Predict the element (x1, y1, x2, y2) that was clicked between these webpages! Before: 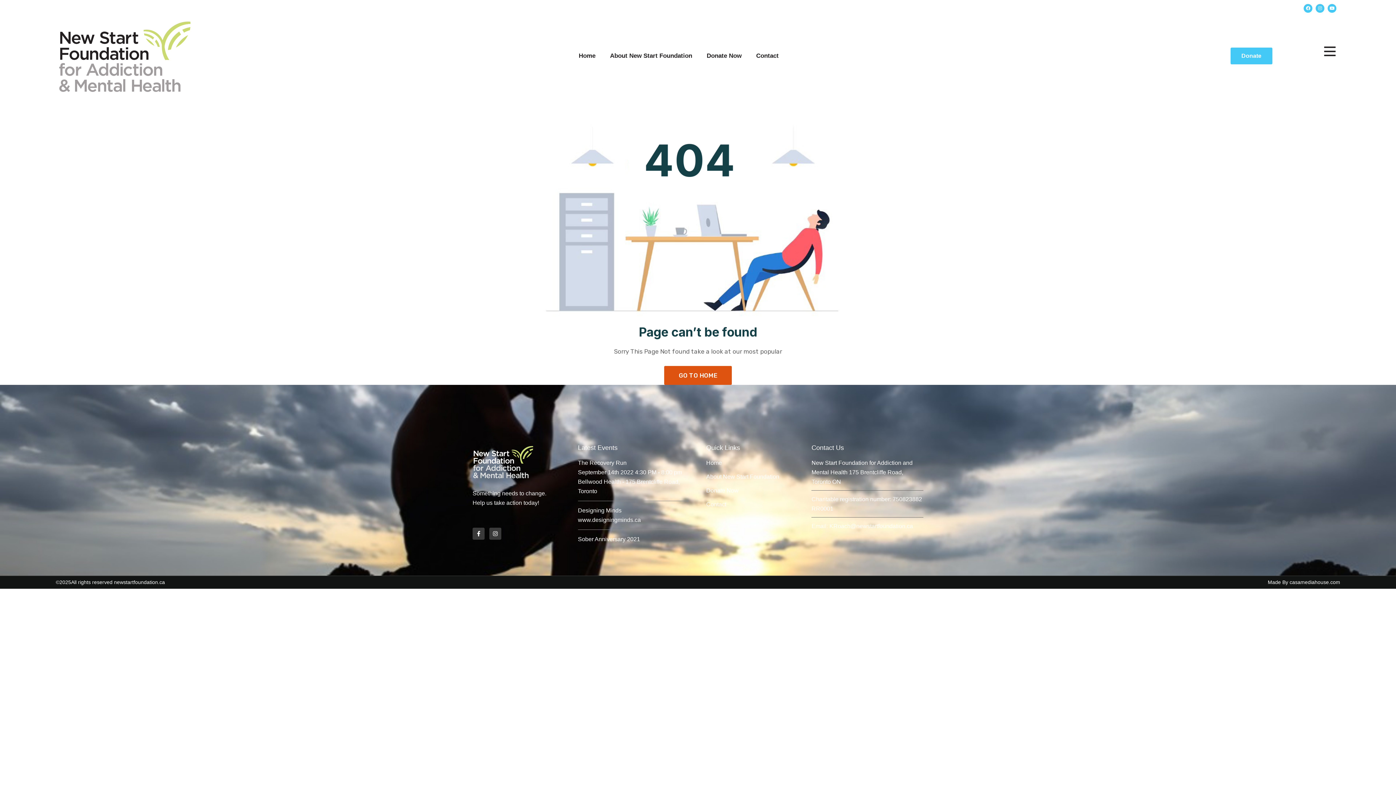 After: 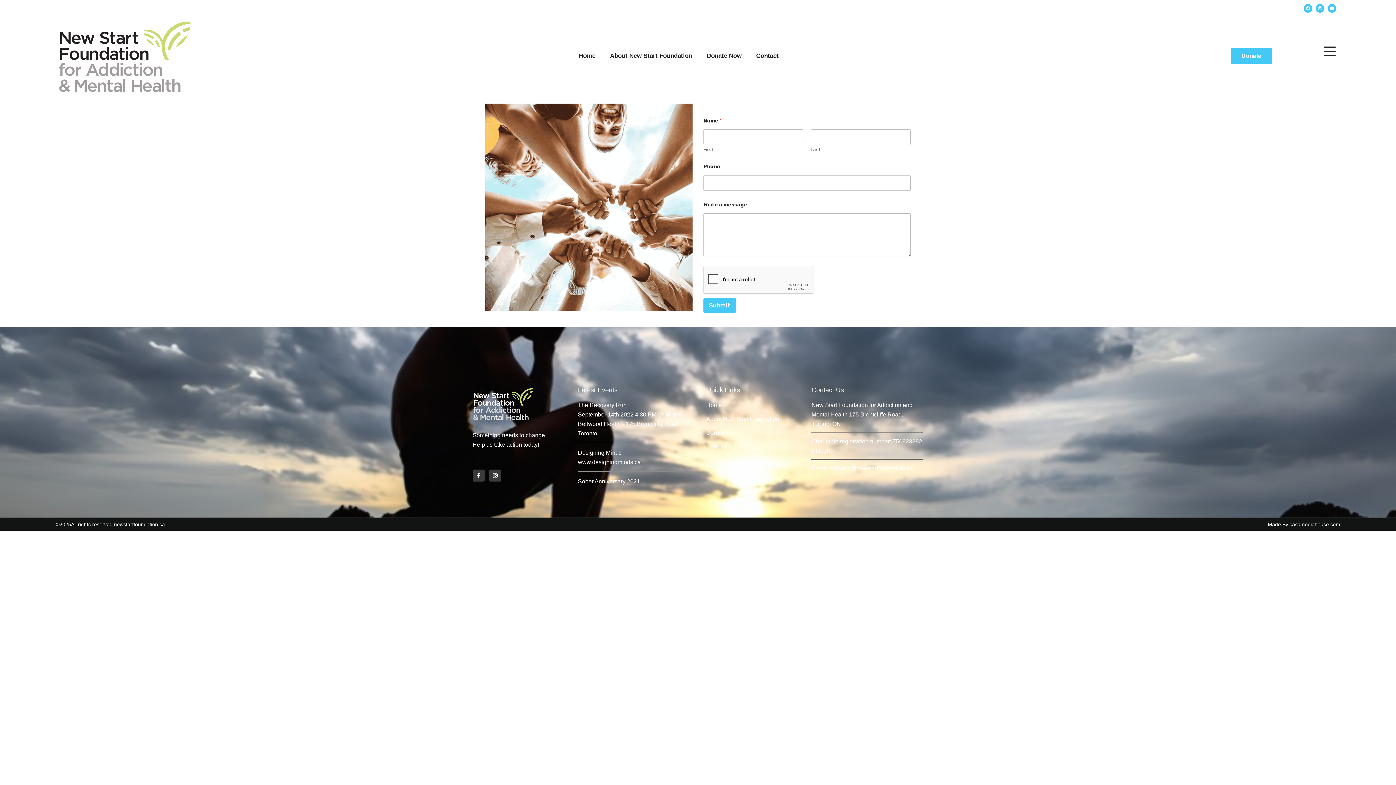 Action: bbox: (749, 47, 786, 64) label: Contact